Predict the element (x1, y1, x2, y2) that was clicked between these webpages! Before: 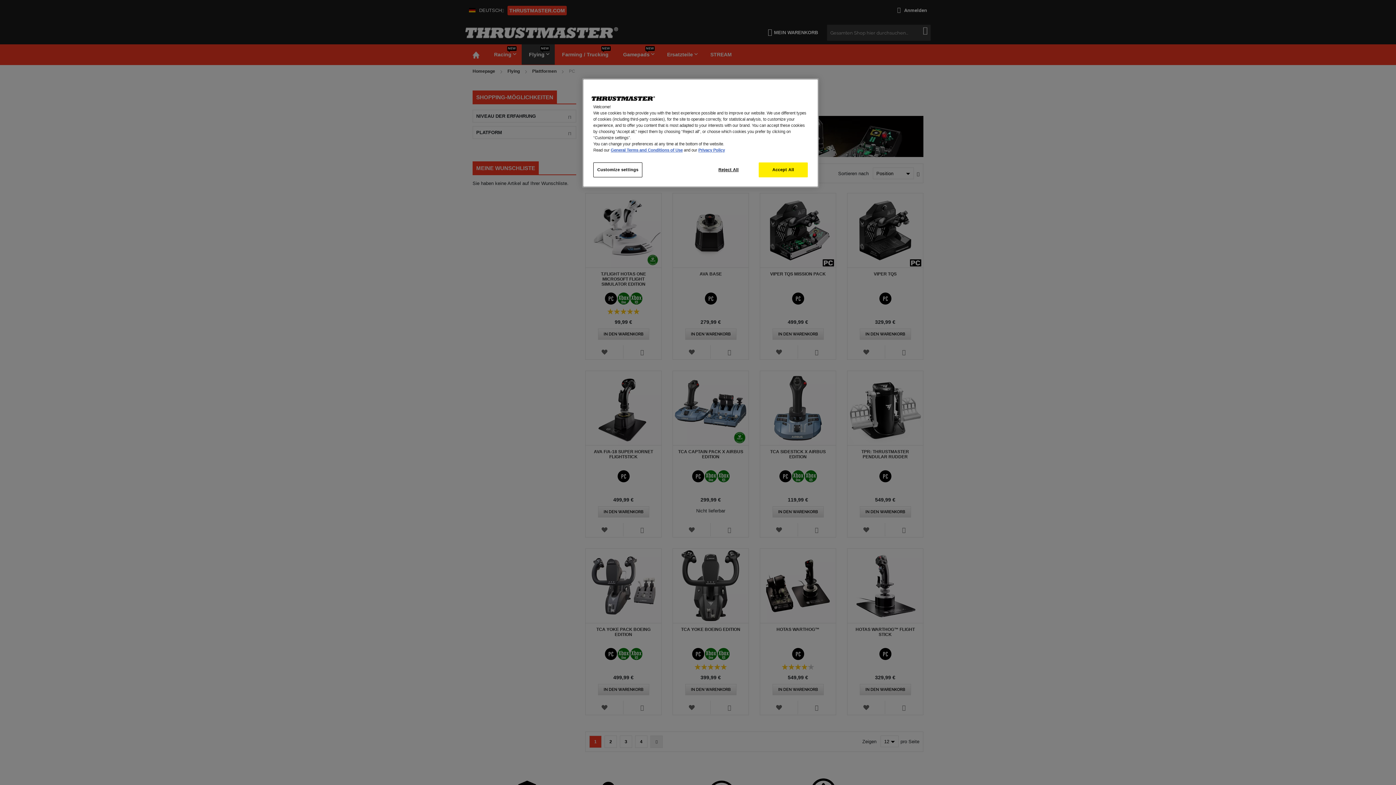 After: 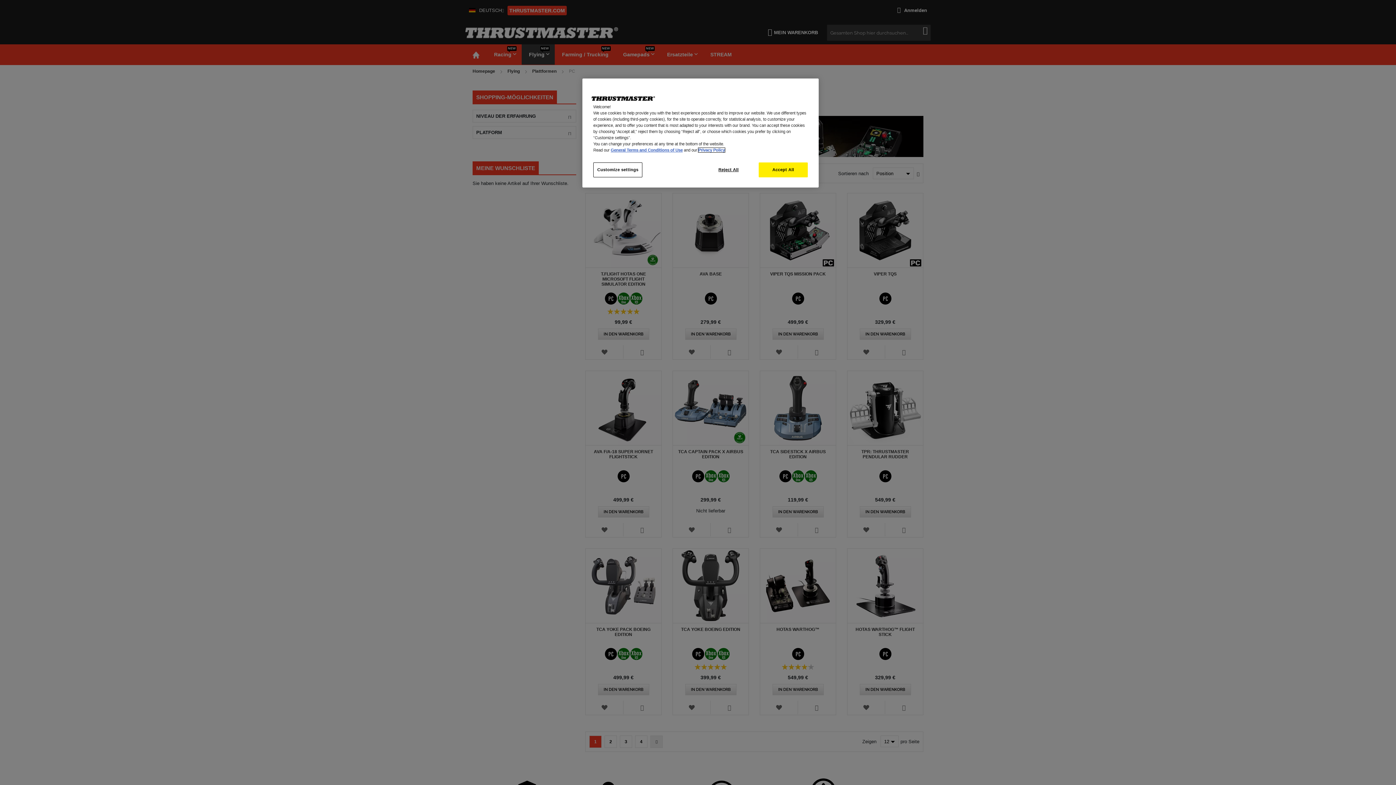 Action: bbox: (698, 148, 725, 152) label: Privacy Policy